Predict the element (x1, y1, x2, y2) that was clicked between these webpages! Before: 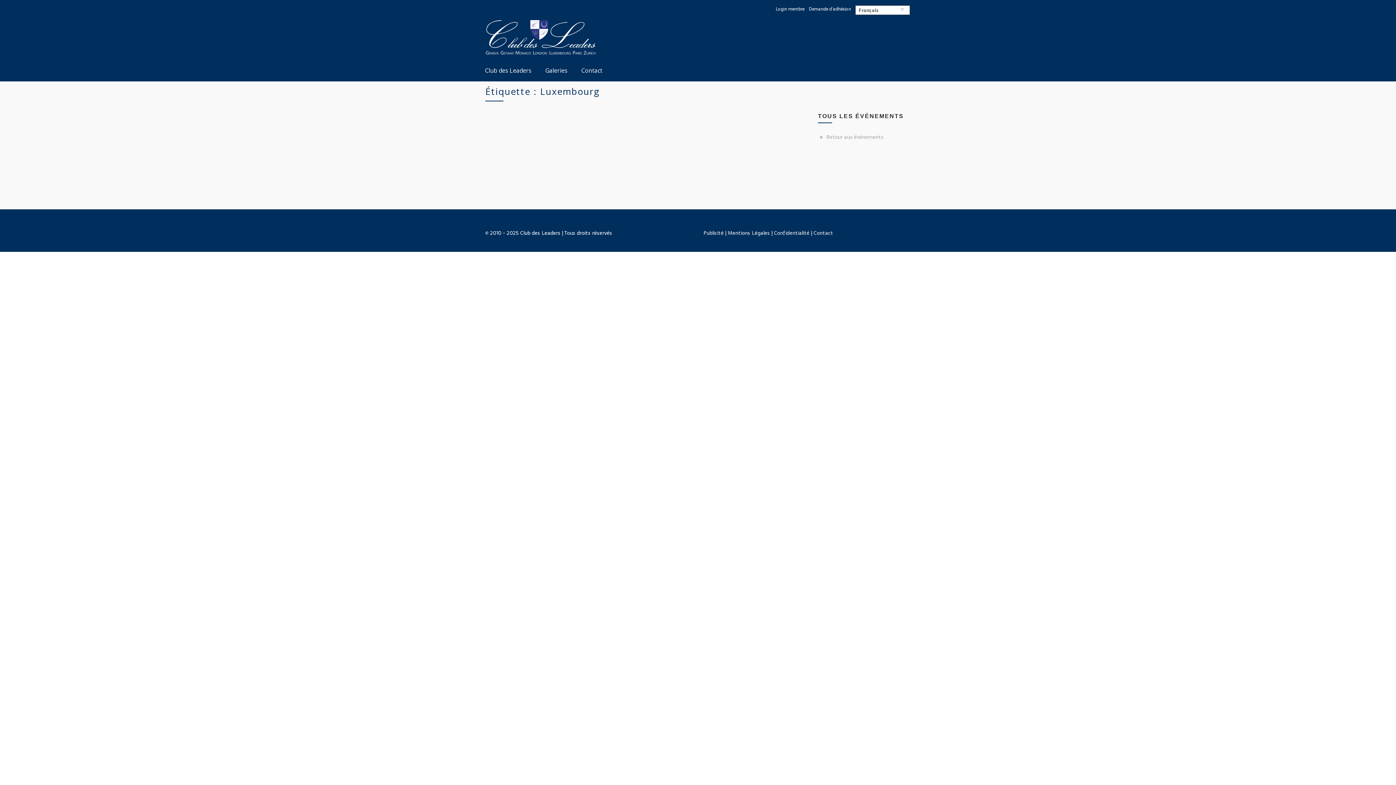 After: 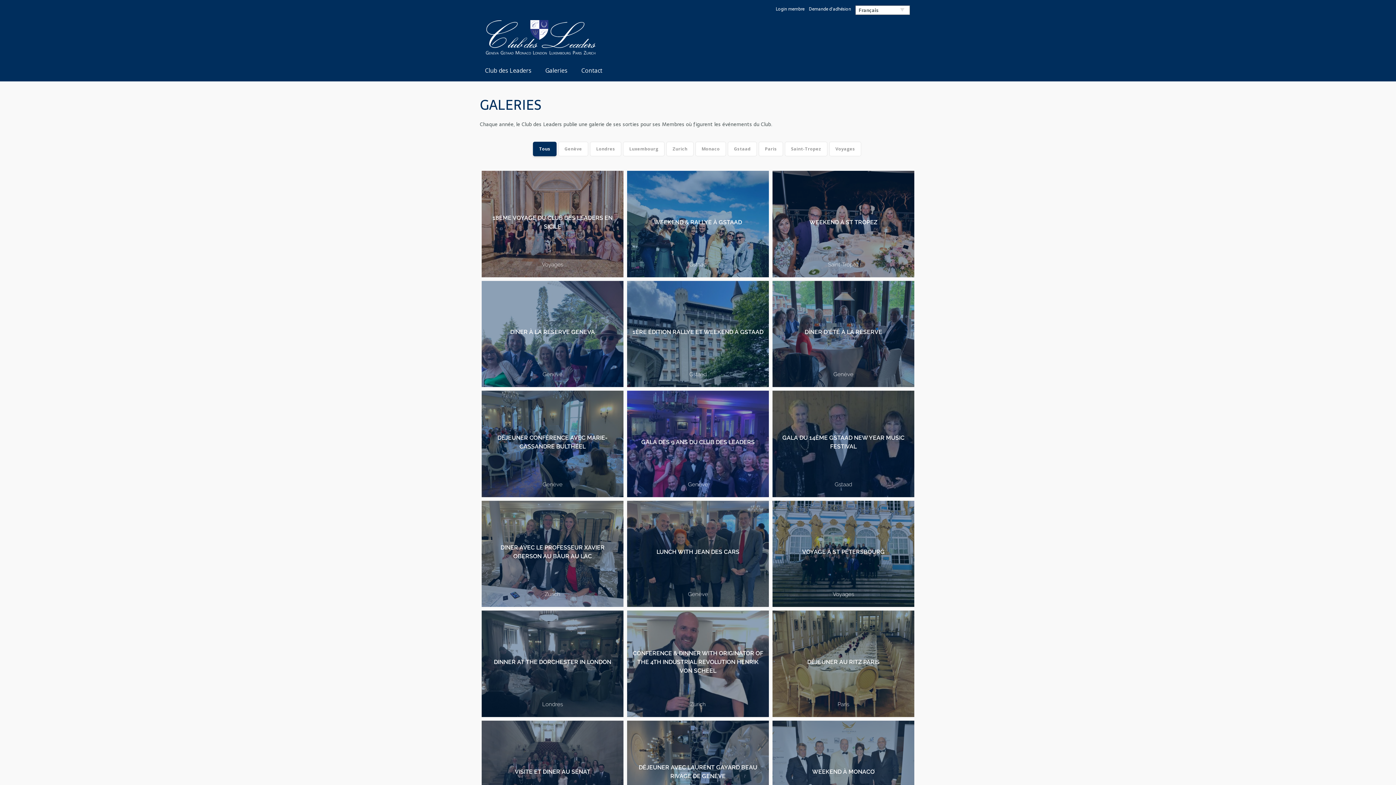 Action: bbox: (820, 133, 884, 141) label: Retour aux événements